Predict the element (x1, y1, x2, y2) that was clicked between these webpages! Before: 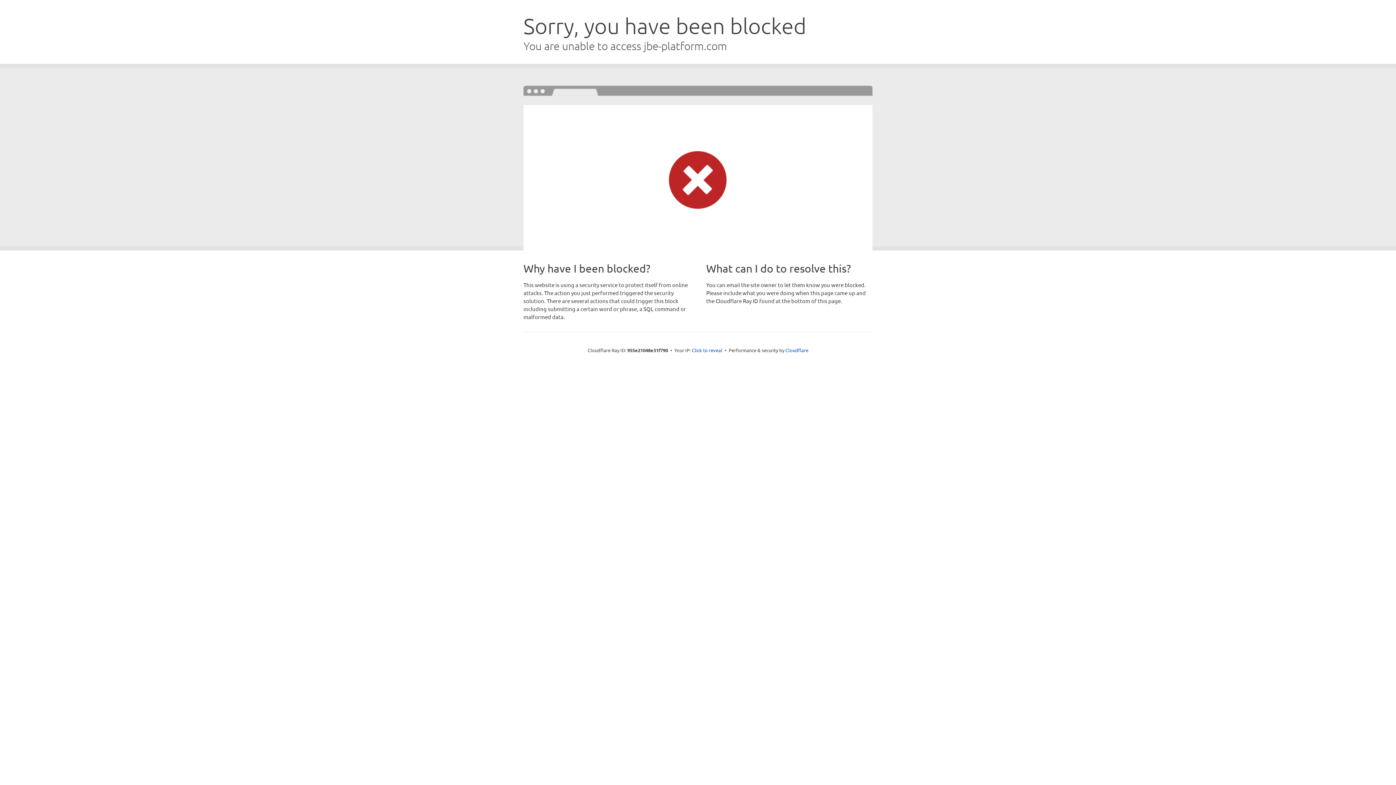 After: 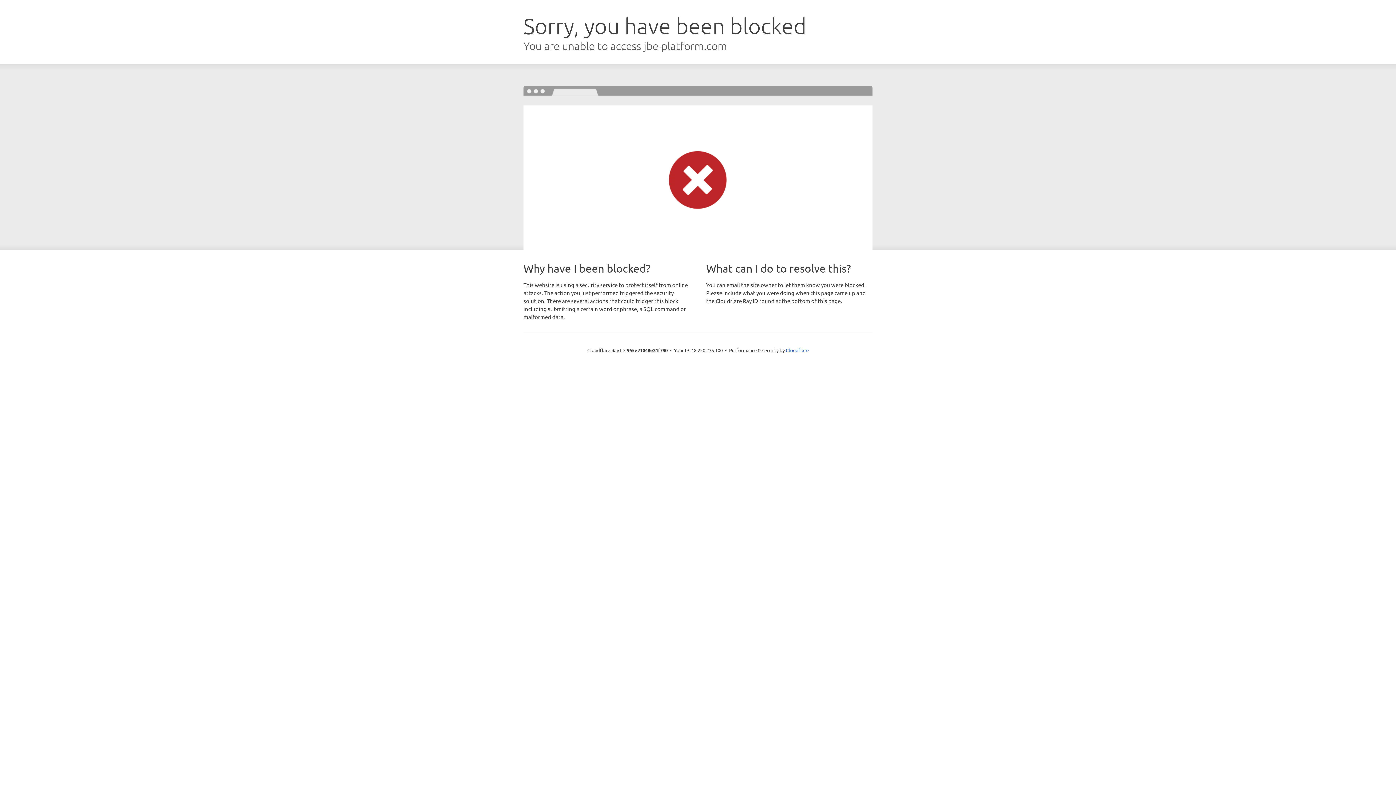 Action: label: Click to reveal bbox: (692, 346, 722, 353)